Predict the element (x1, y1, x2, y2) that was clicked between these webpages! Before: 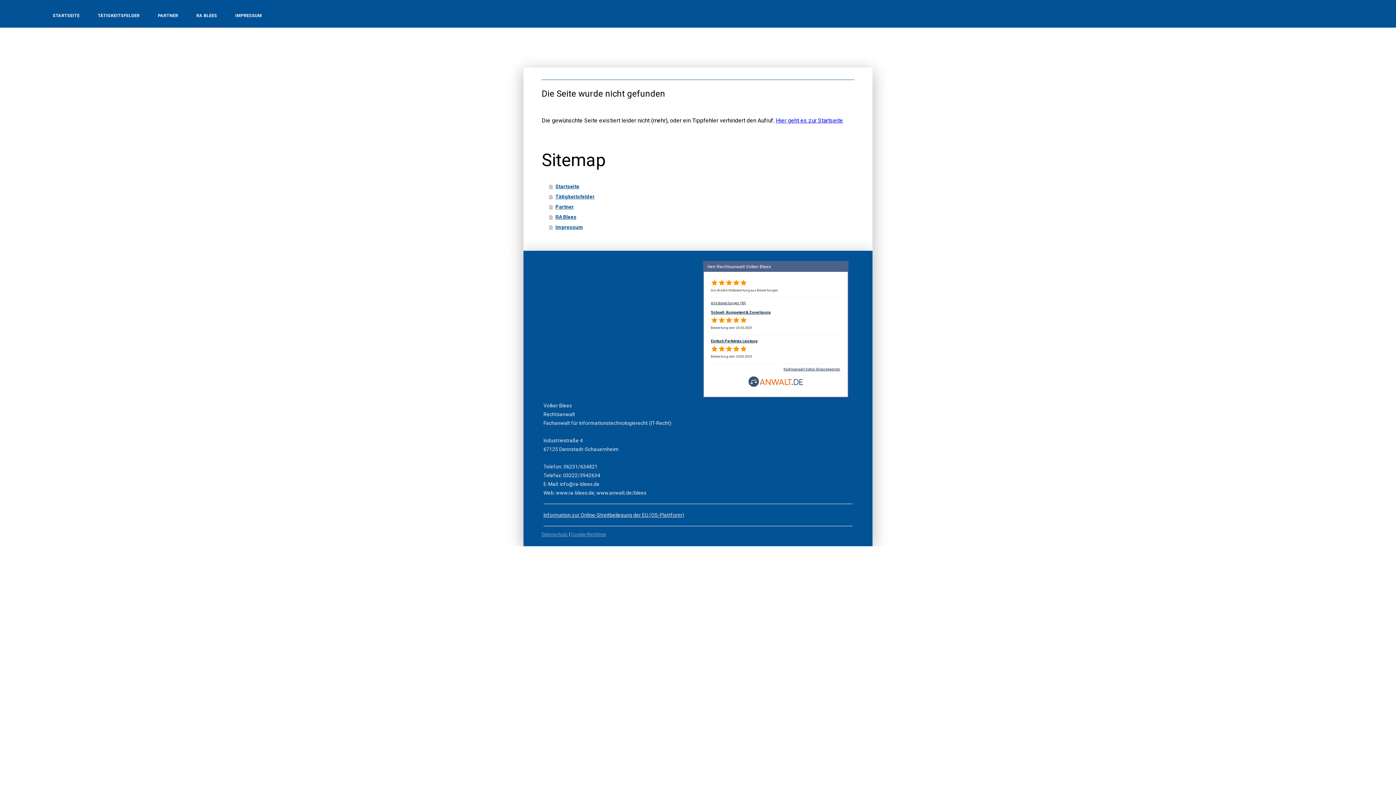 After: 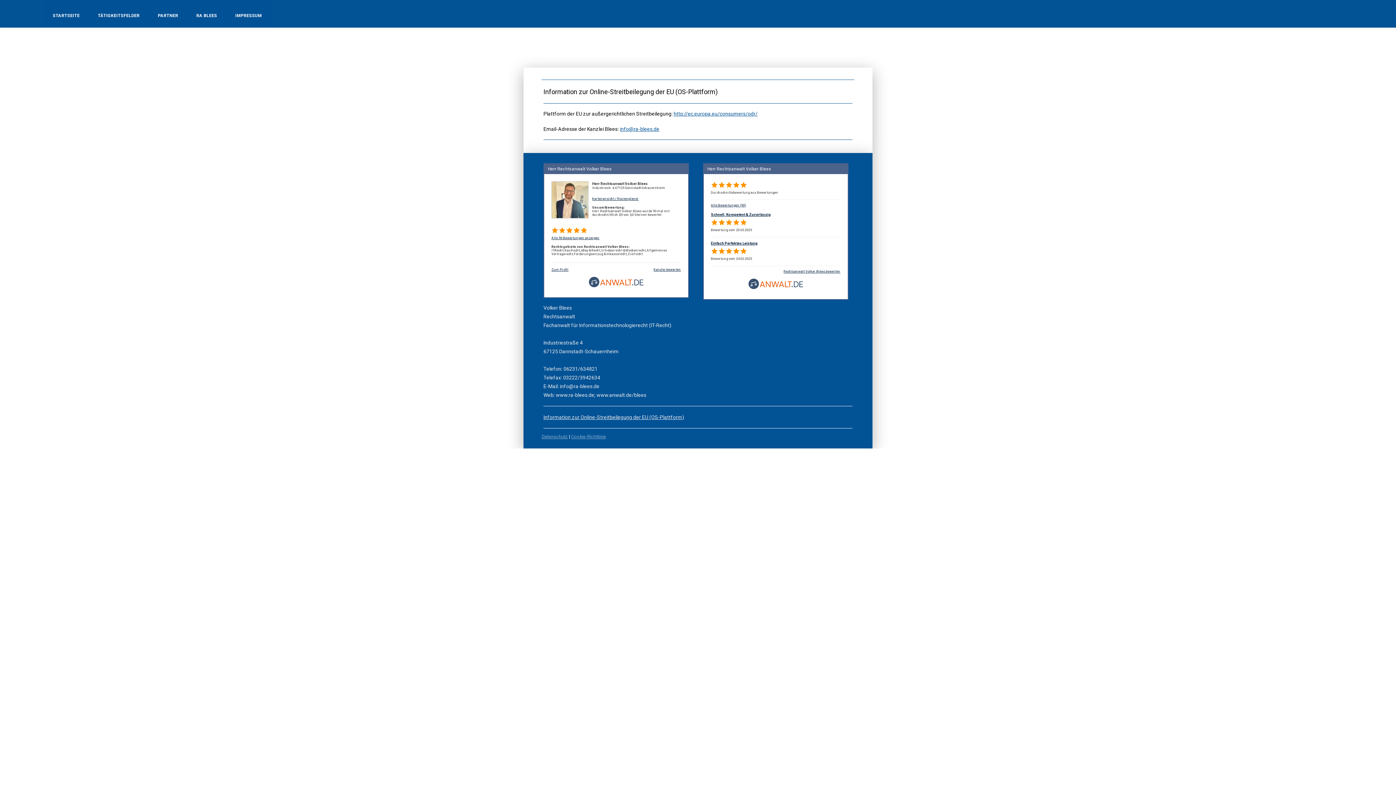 Action: label: Information zur Online-Streitbeilegung der EU (OS-Plattform) bbox: (543, 512, 684, 518)